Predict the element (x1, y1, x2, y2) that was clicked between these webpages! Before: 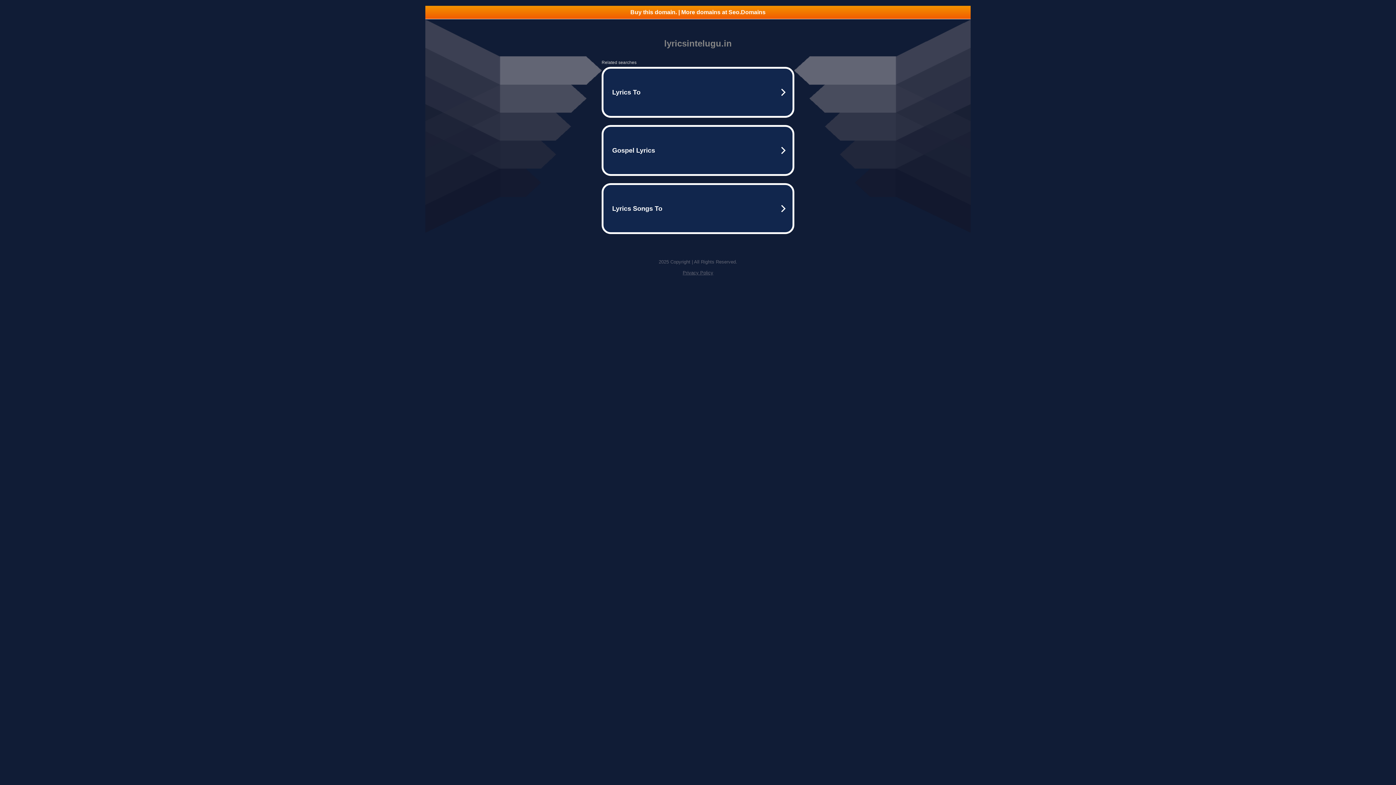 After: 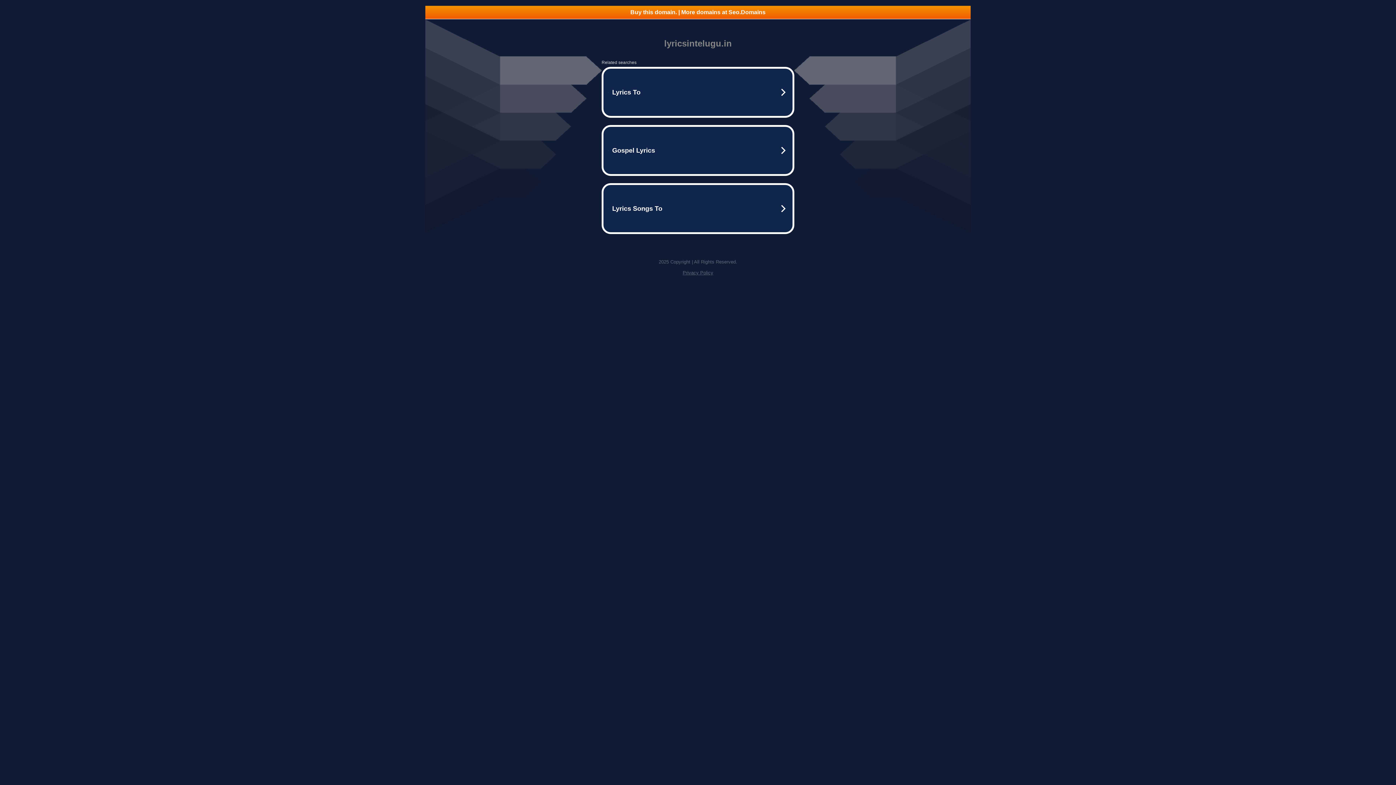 Action: label: Buy this domain. | More domains at Seo.Domains bbox: (425, 5, 970, 18)